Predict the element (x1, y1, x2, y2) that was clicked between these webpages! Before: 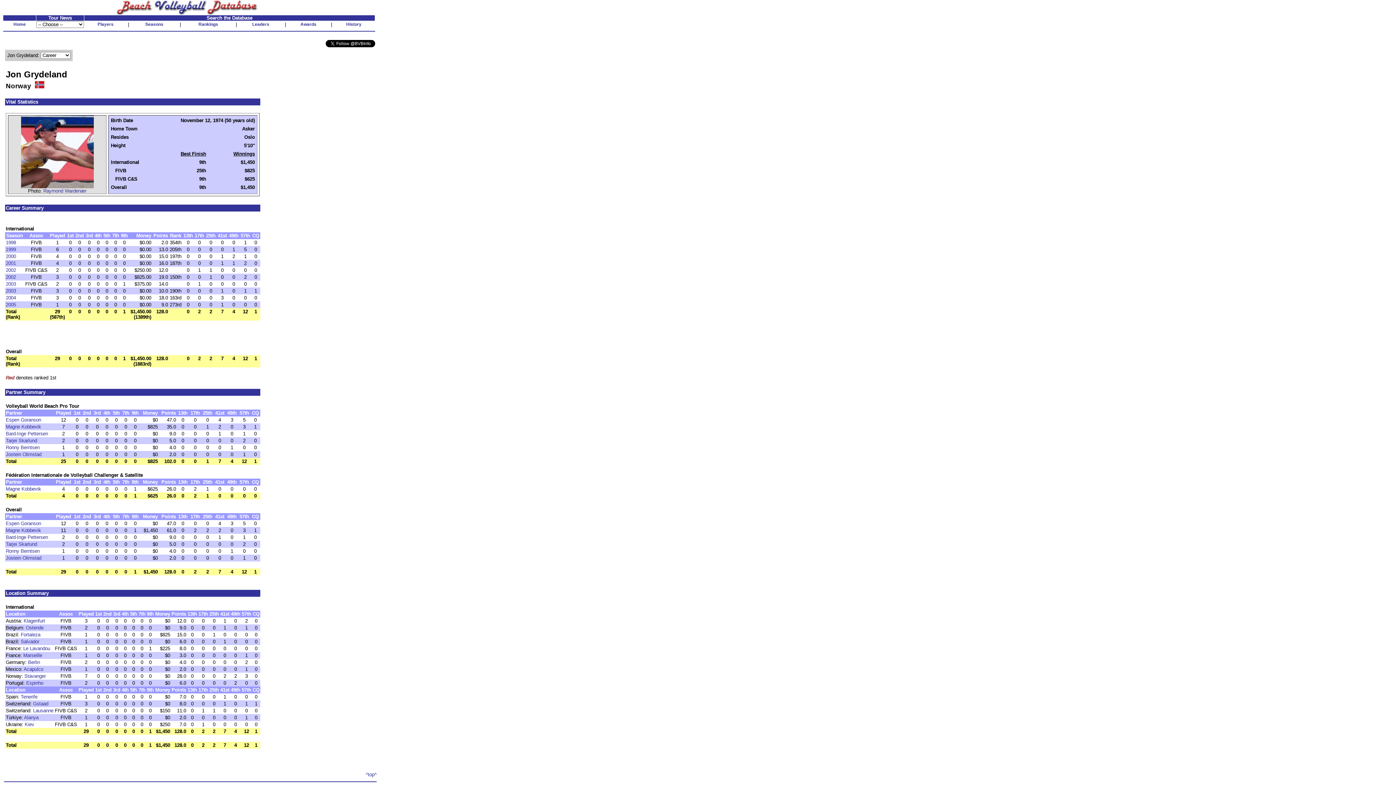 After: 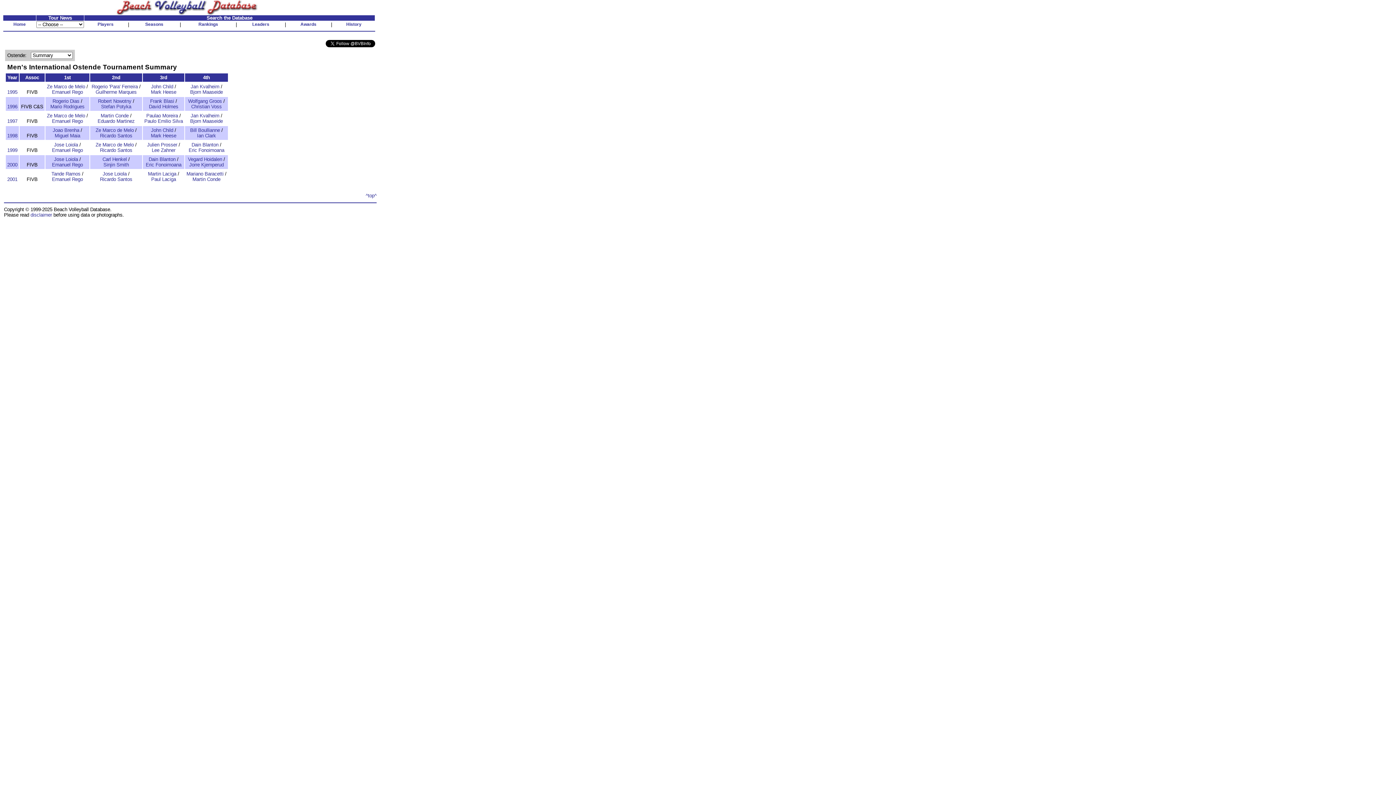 Action: label: Ostende bbox: (25, 625, 43, 630)